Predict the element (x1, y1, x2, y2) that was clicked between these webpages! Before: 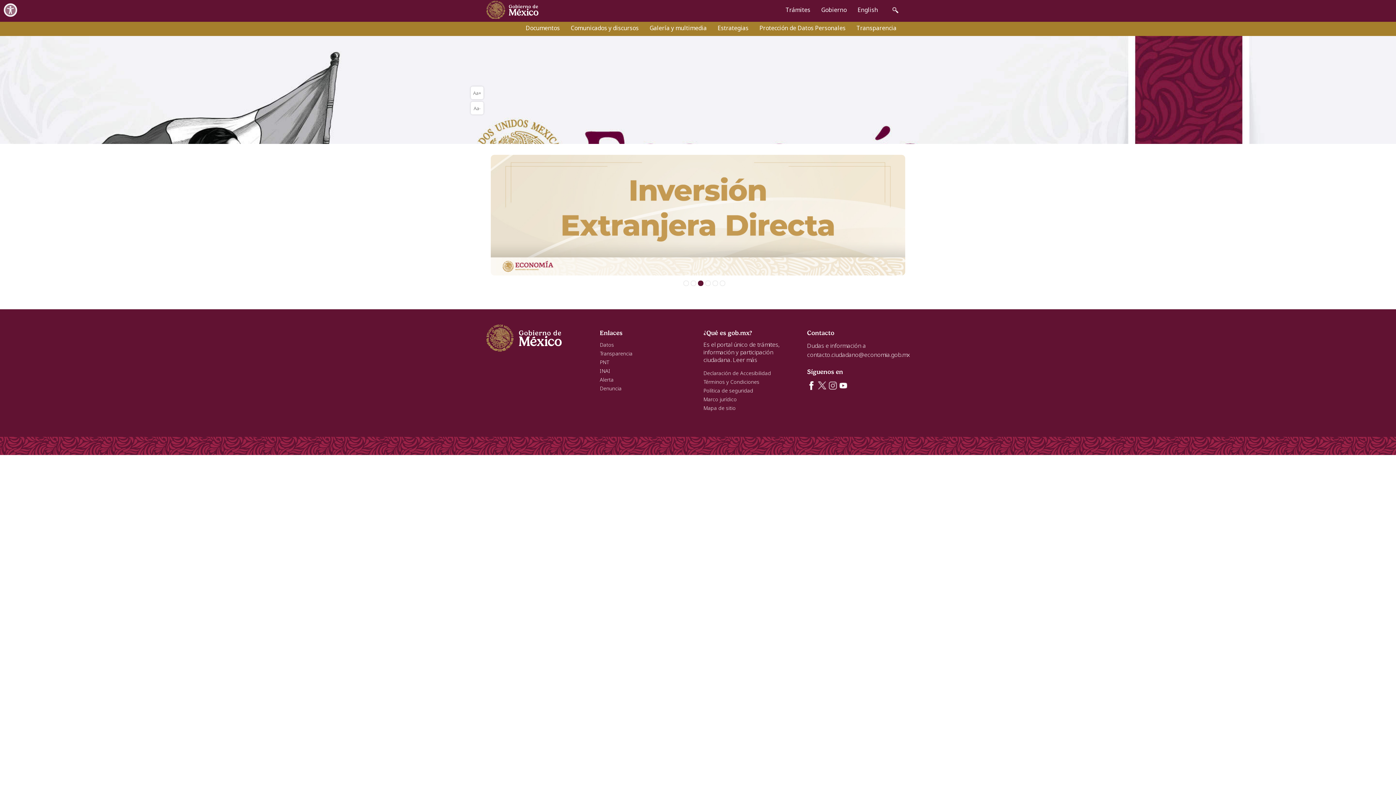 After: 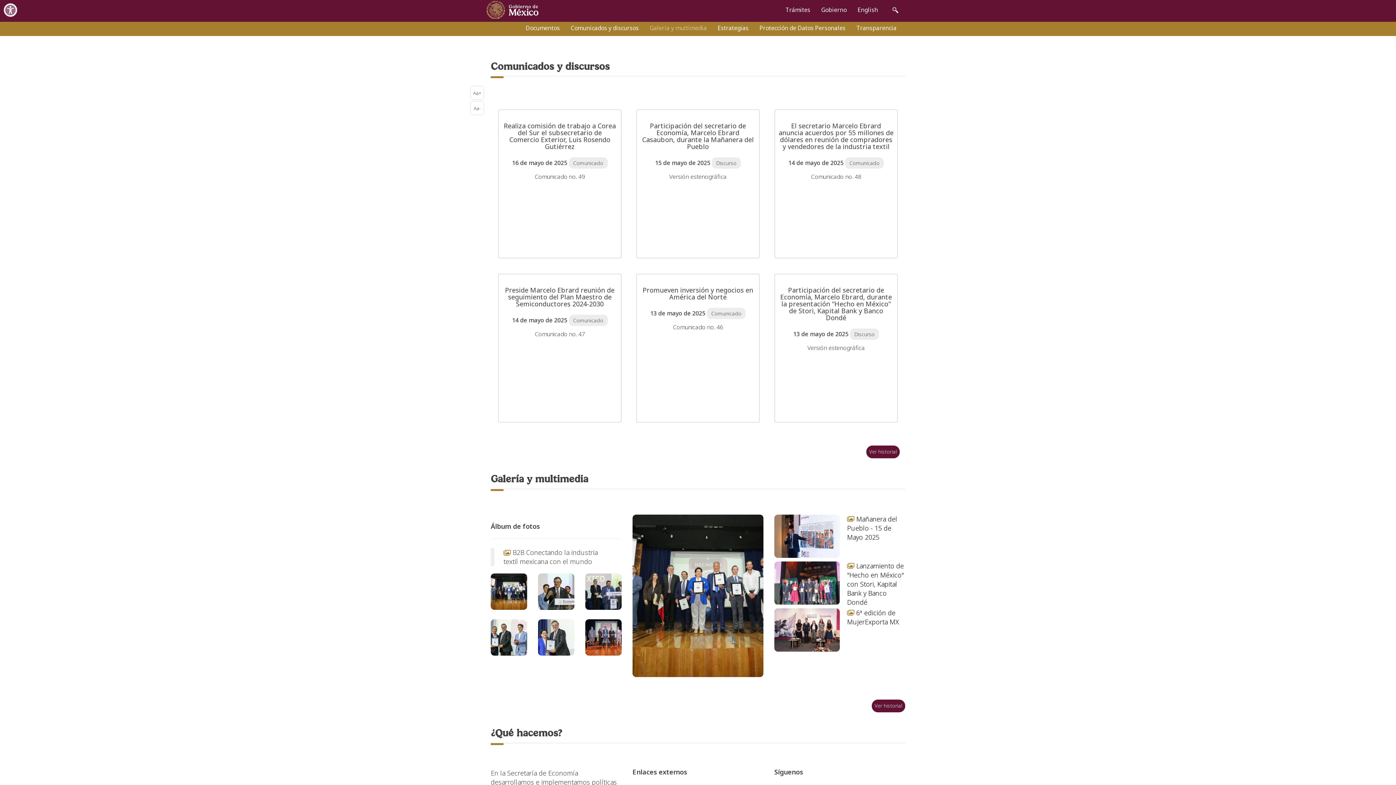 Action: label: Galería y multimedia bbox: (644, 19, 712, 36)